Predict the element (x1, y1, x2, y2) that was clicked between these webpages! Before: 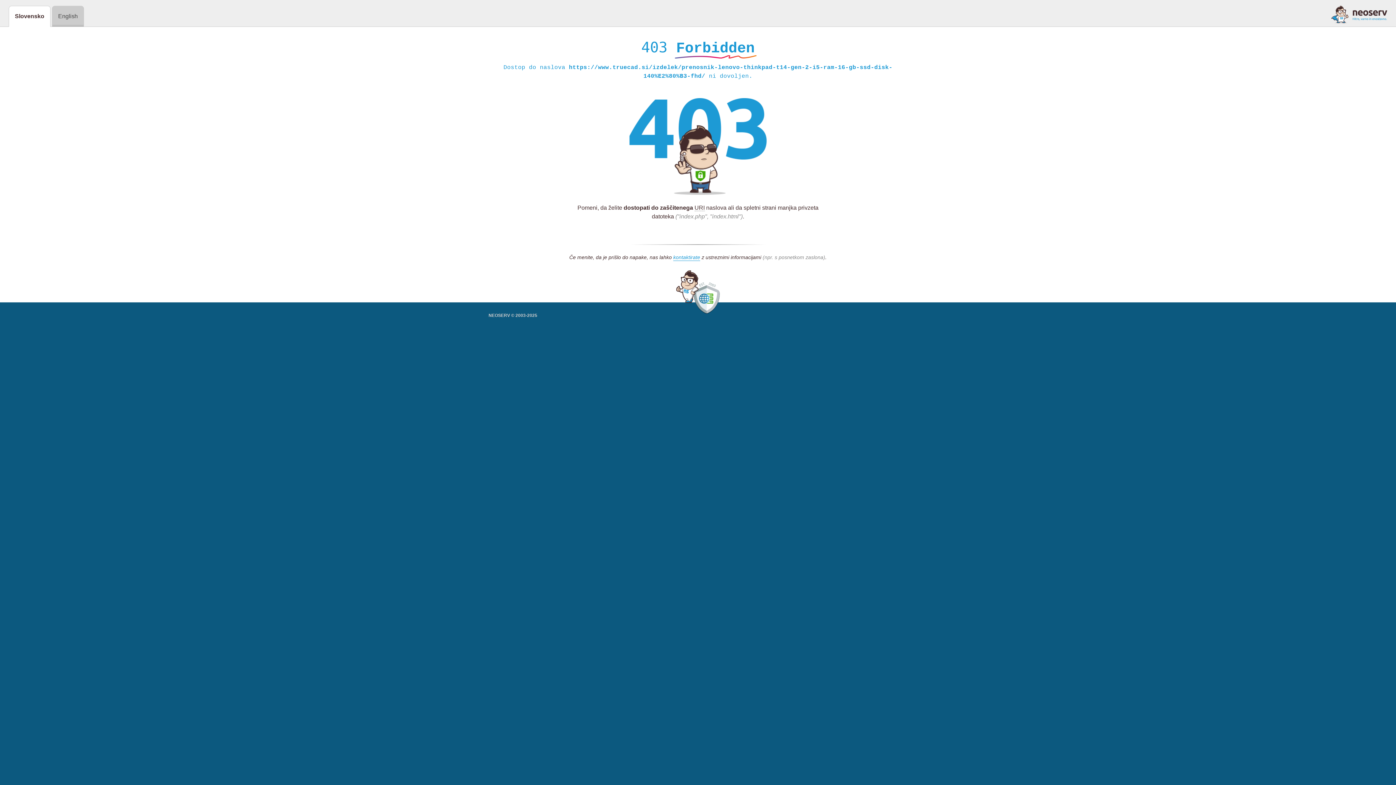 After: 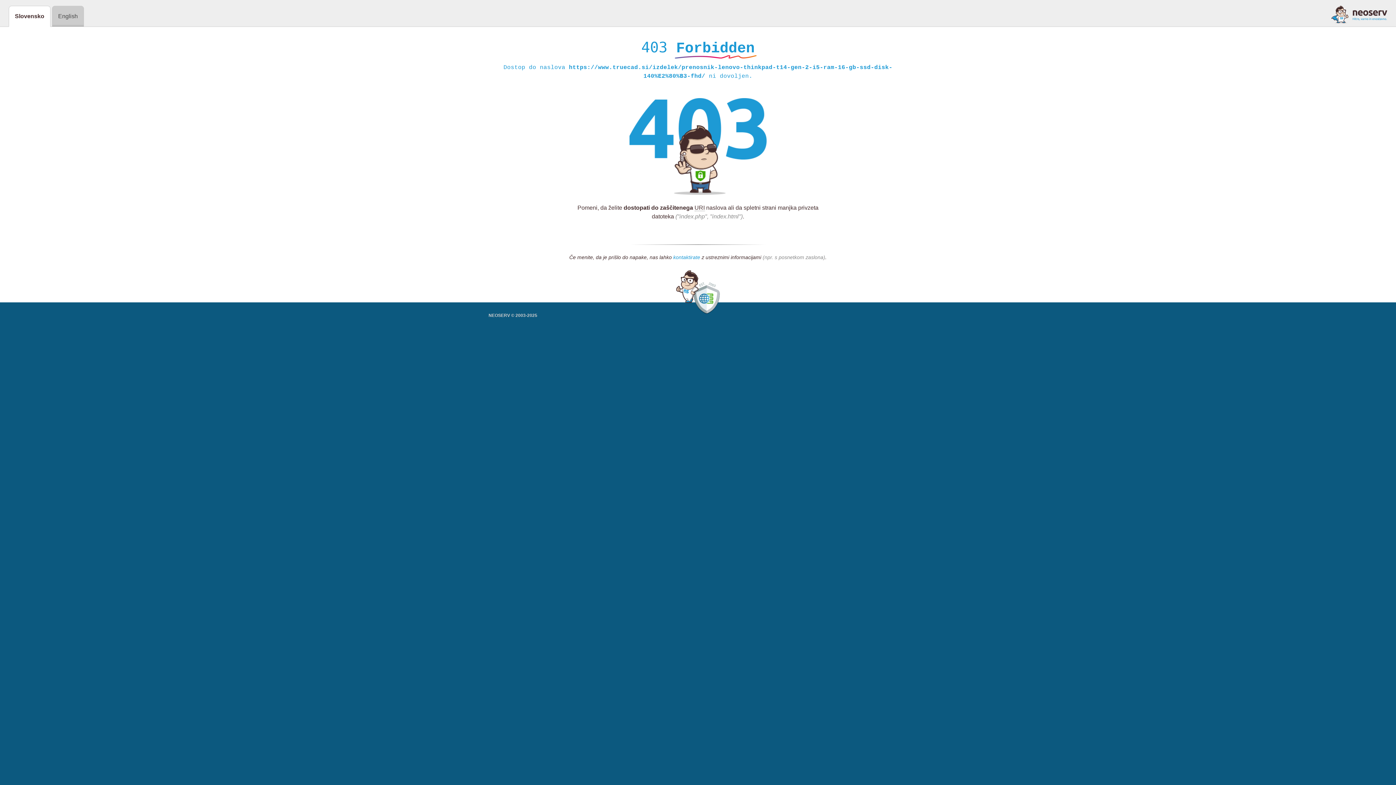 Action: bbox: (673, 254, 700, 261) label: kontaktirate